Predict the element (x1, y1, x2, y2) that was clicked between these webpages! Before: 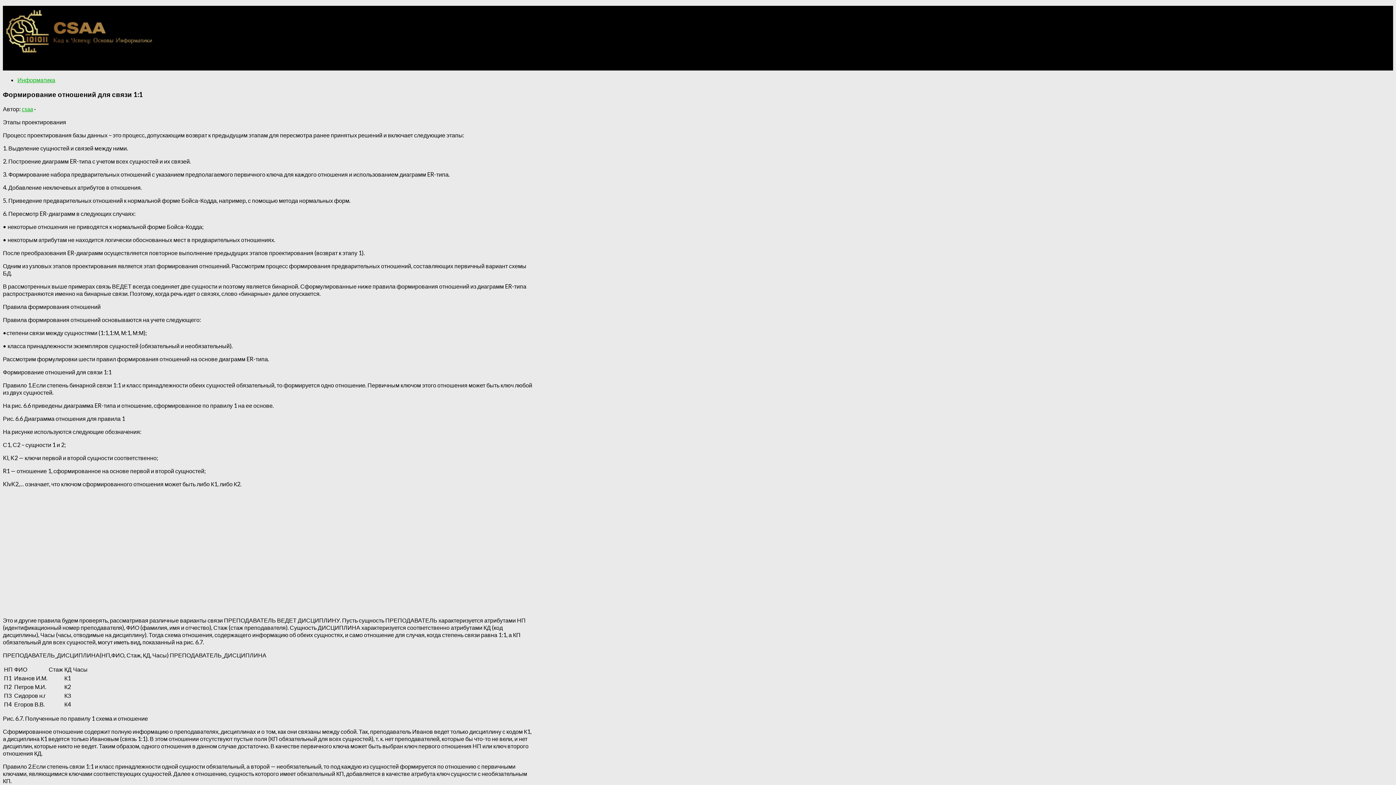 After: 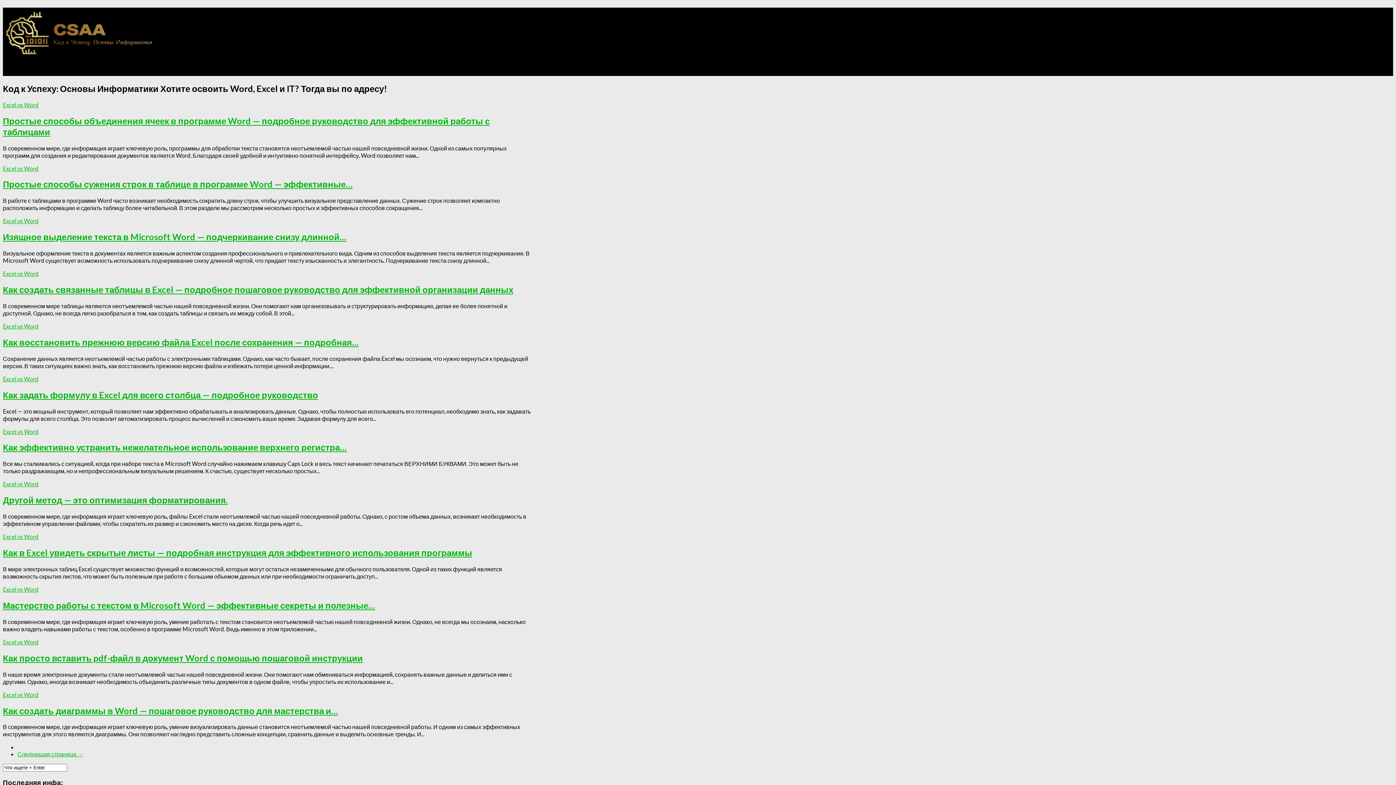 Action: bbox: (2, 50, 156, 57)